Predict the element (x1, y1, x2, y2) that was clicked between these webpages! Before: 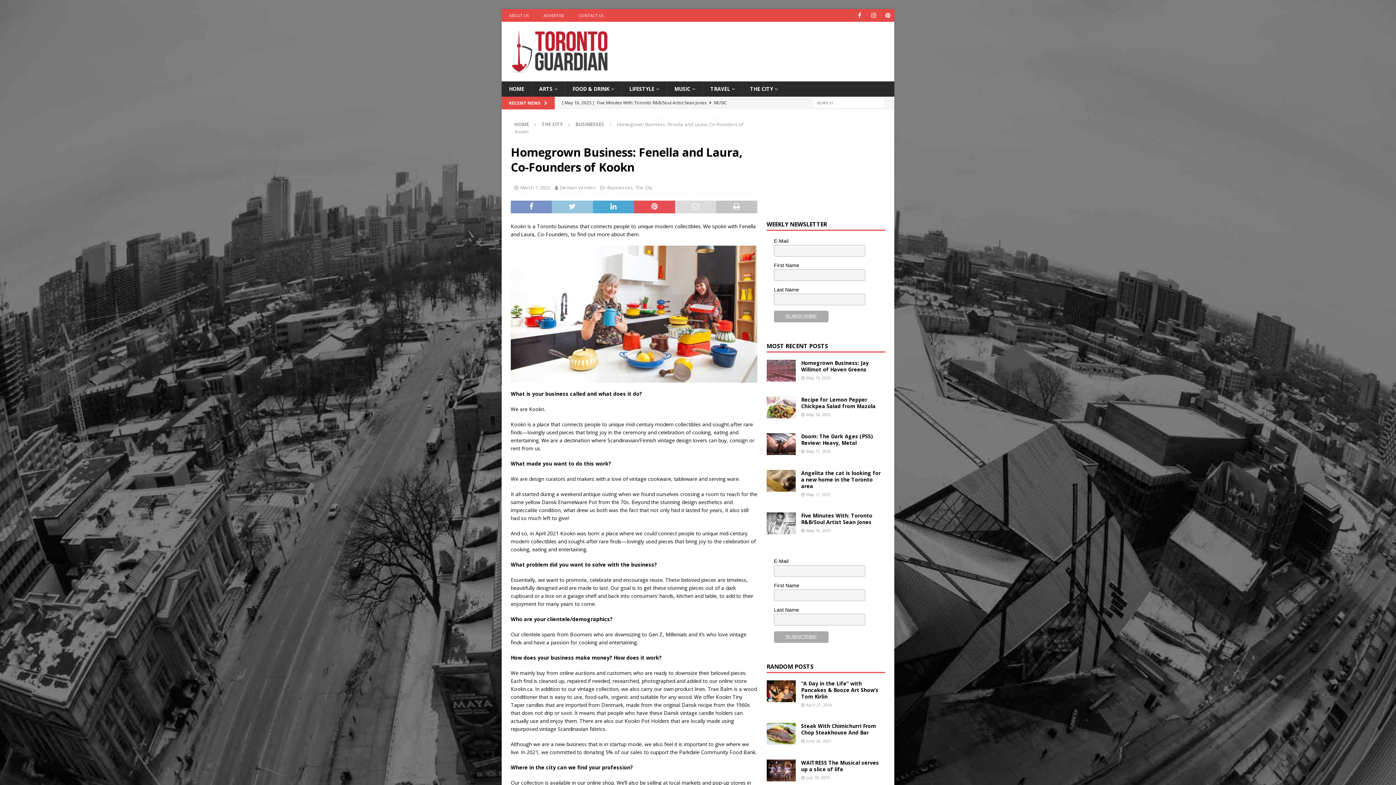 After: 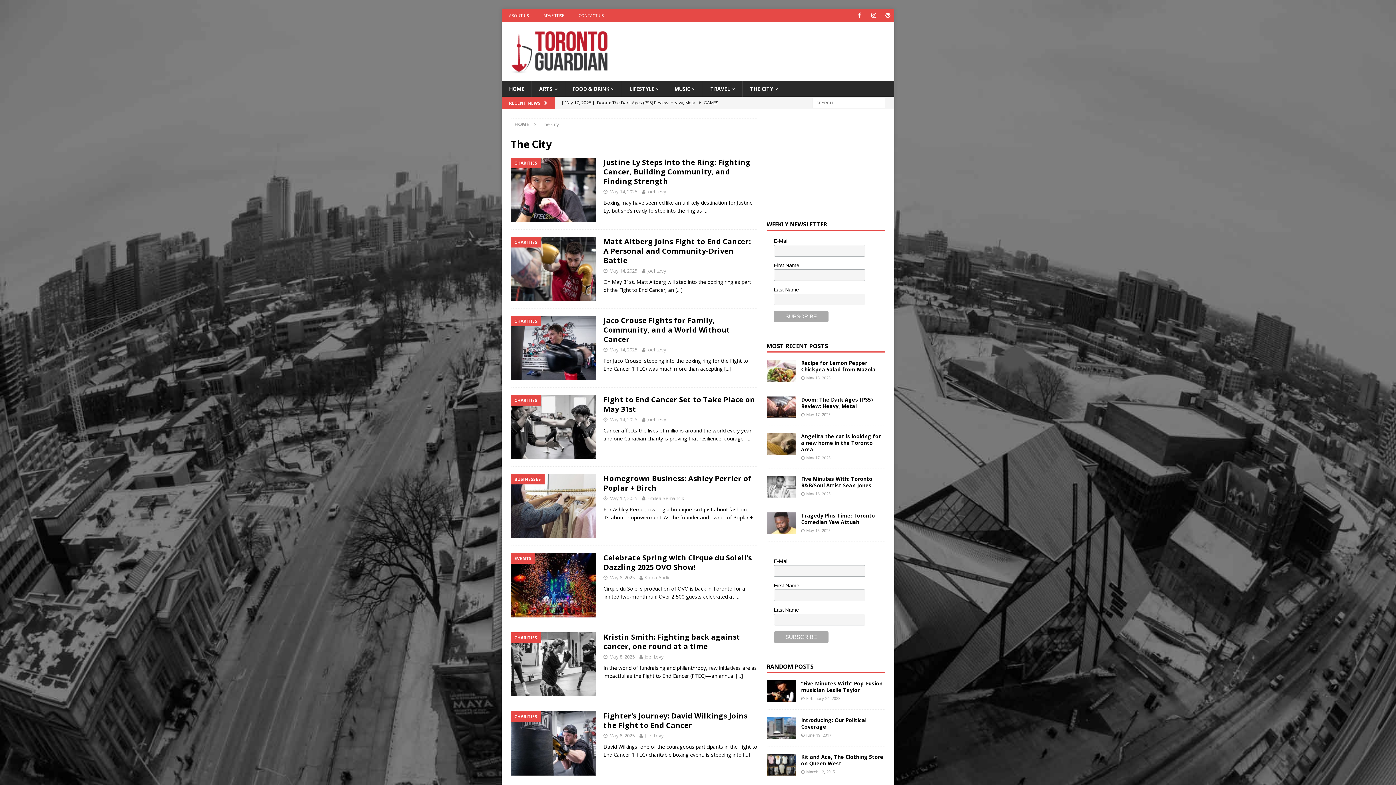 Action: label: THE CITY bbox: (541, 121, 562, 127)